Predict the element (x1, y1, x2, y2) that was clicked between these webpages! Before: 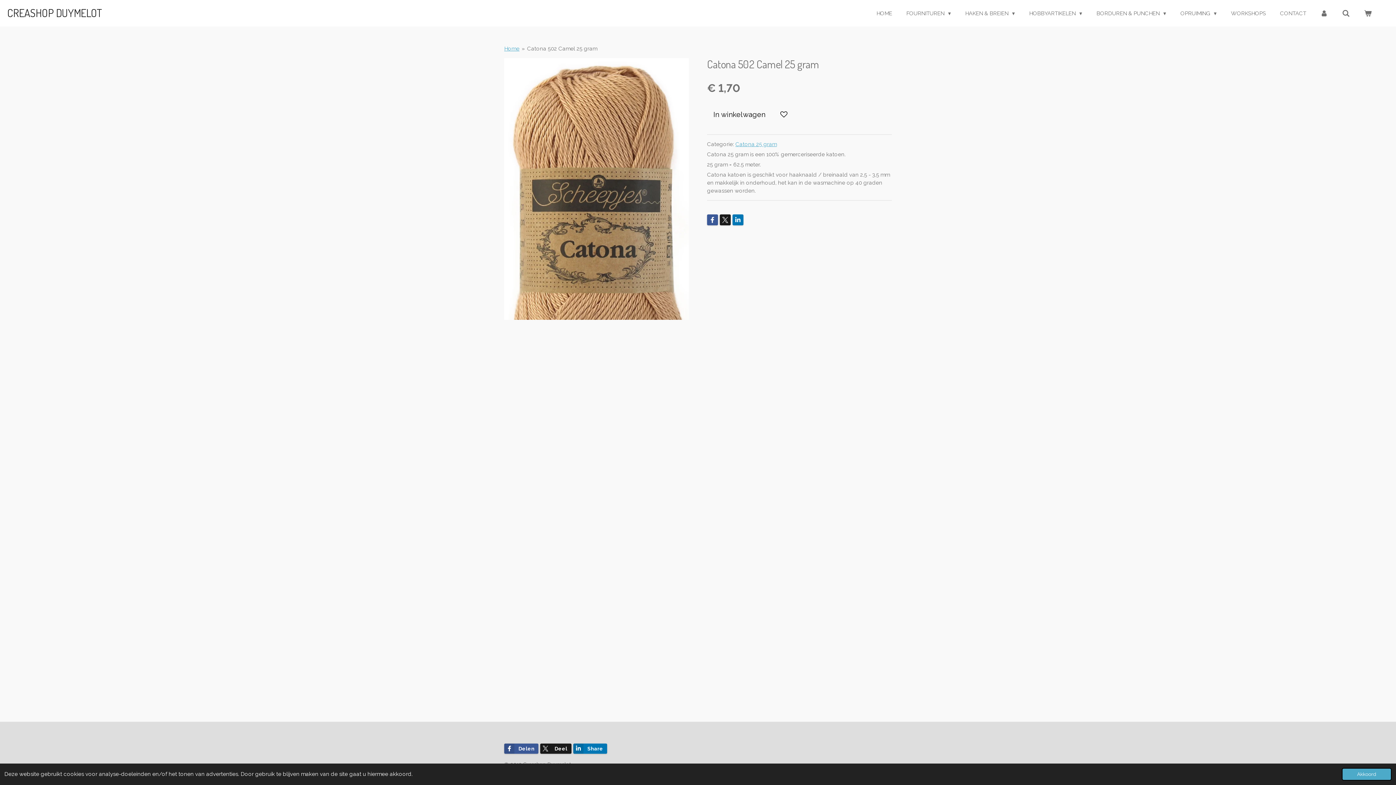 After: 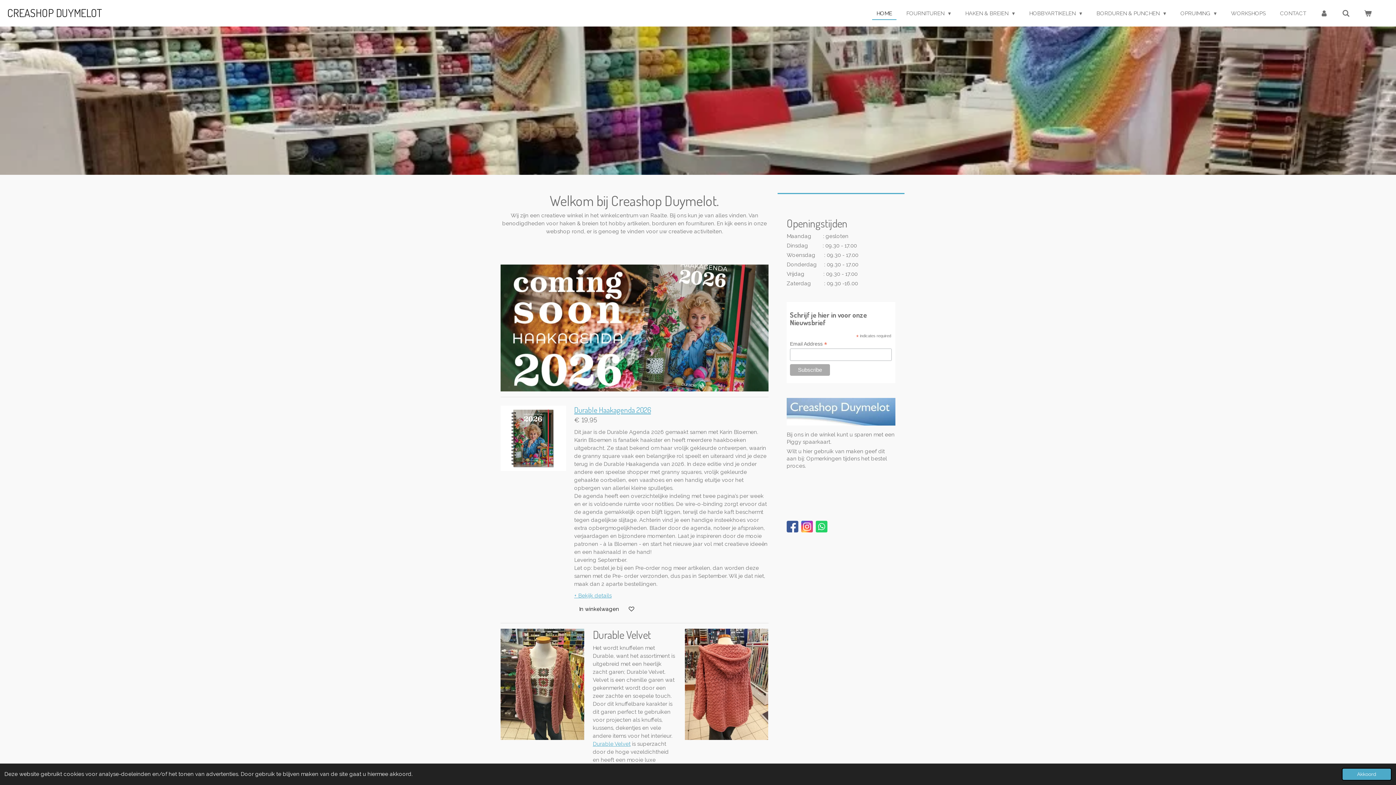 Action: label: CREASHOP DUYMELOT bbox: (7, 5, 102, 19)